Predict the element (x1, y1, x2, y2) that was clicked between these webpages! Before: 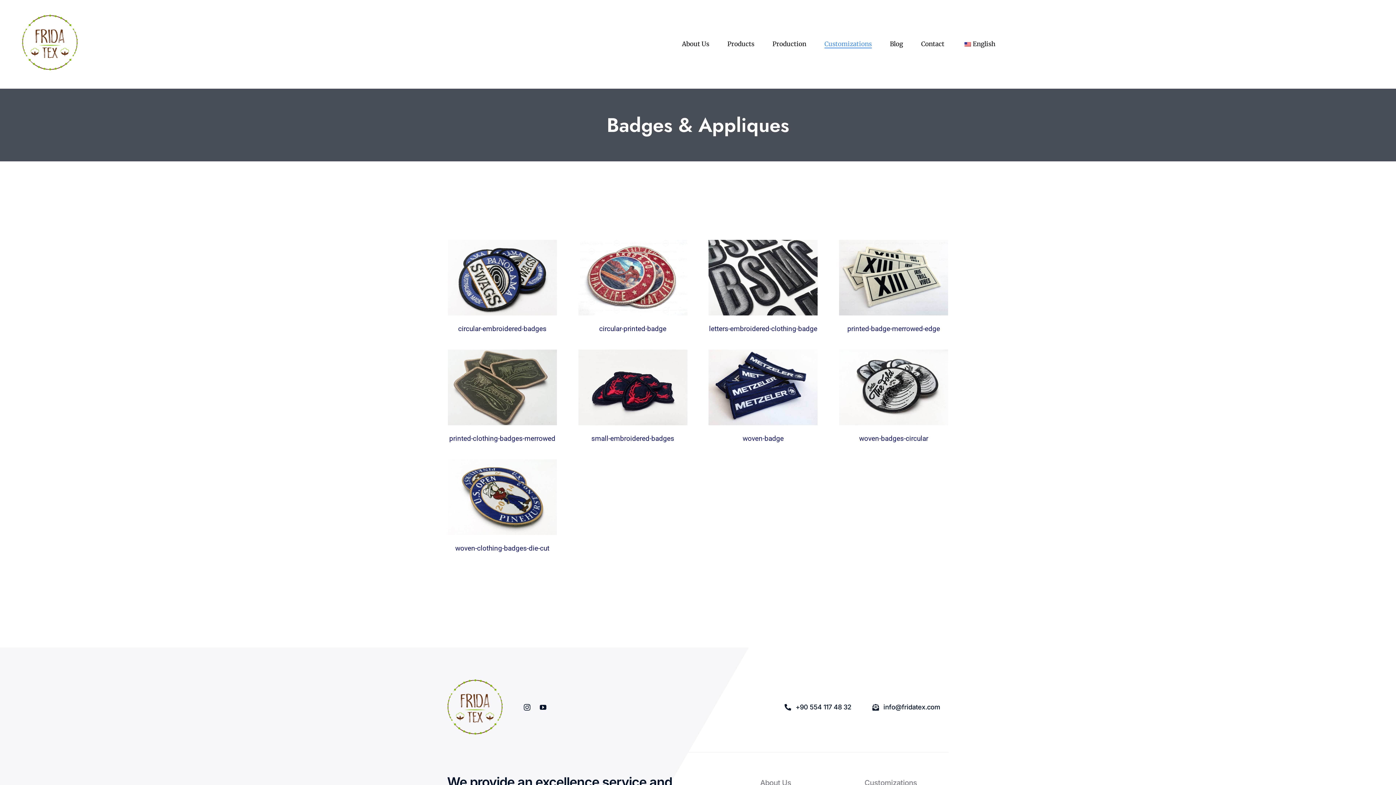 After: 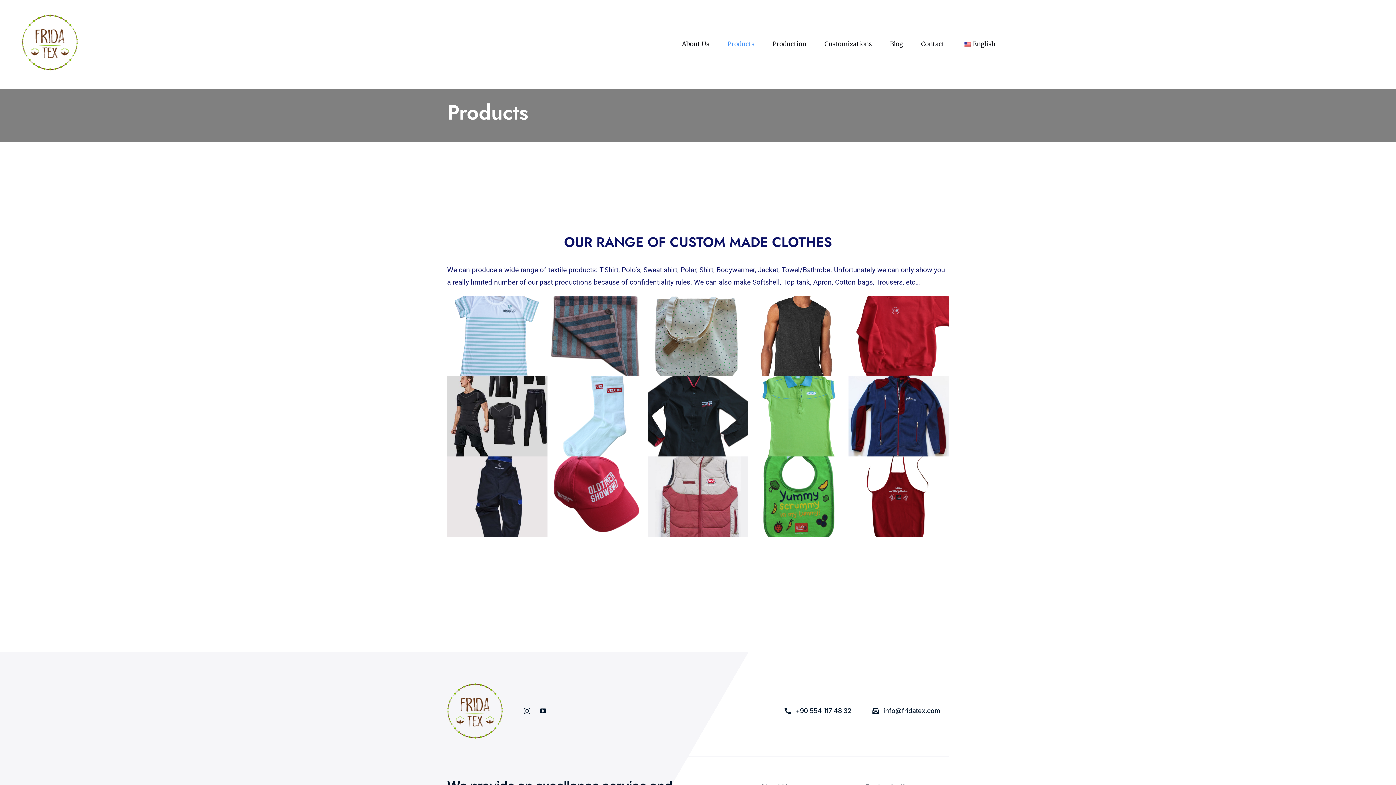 Action: label: Products bbox: (727, 40, 754, 48)